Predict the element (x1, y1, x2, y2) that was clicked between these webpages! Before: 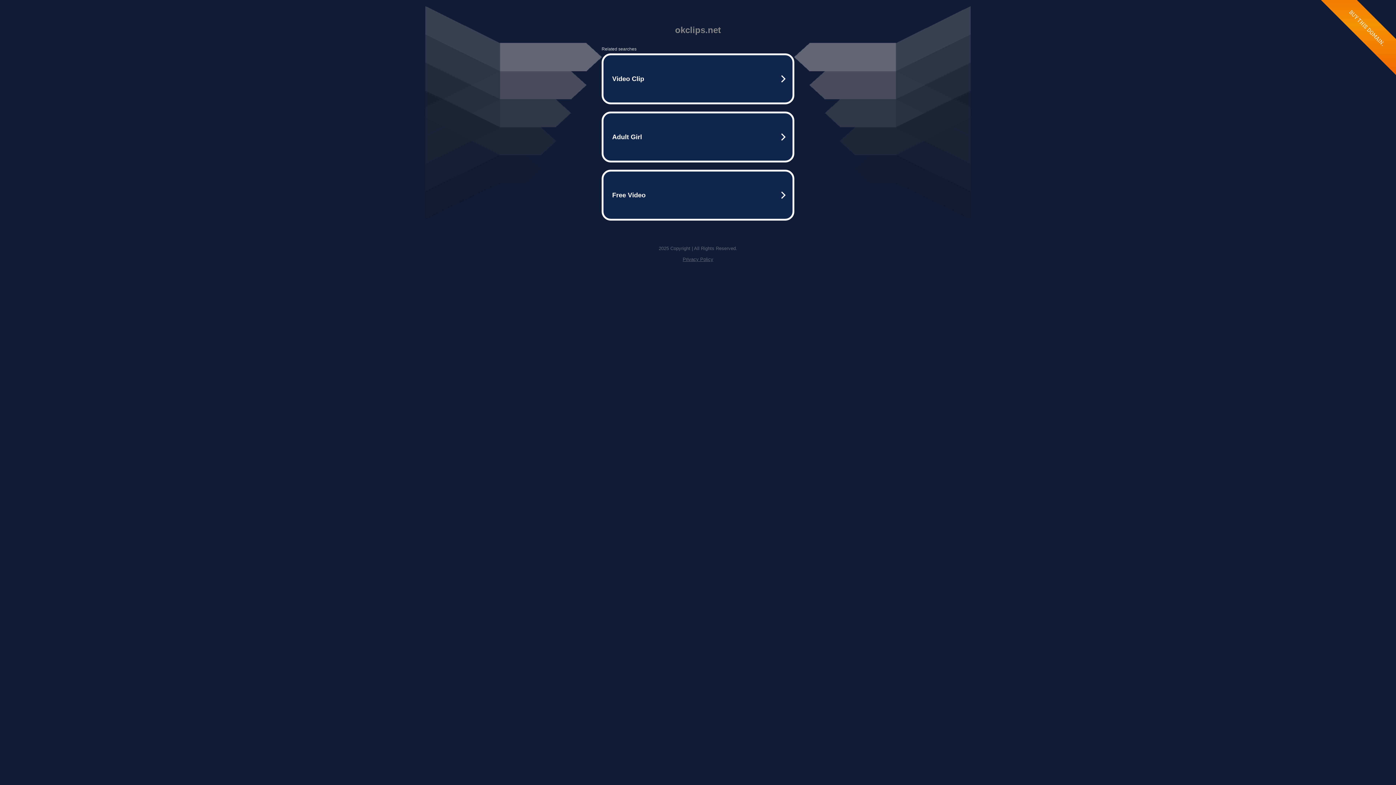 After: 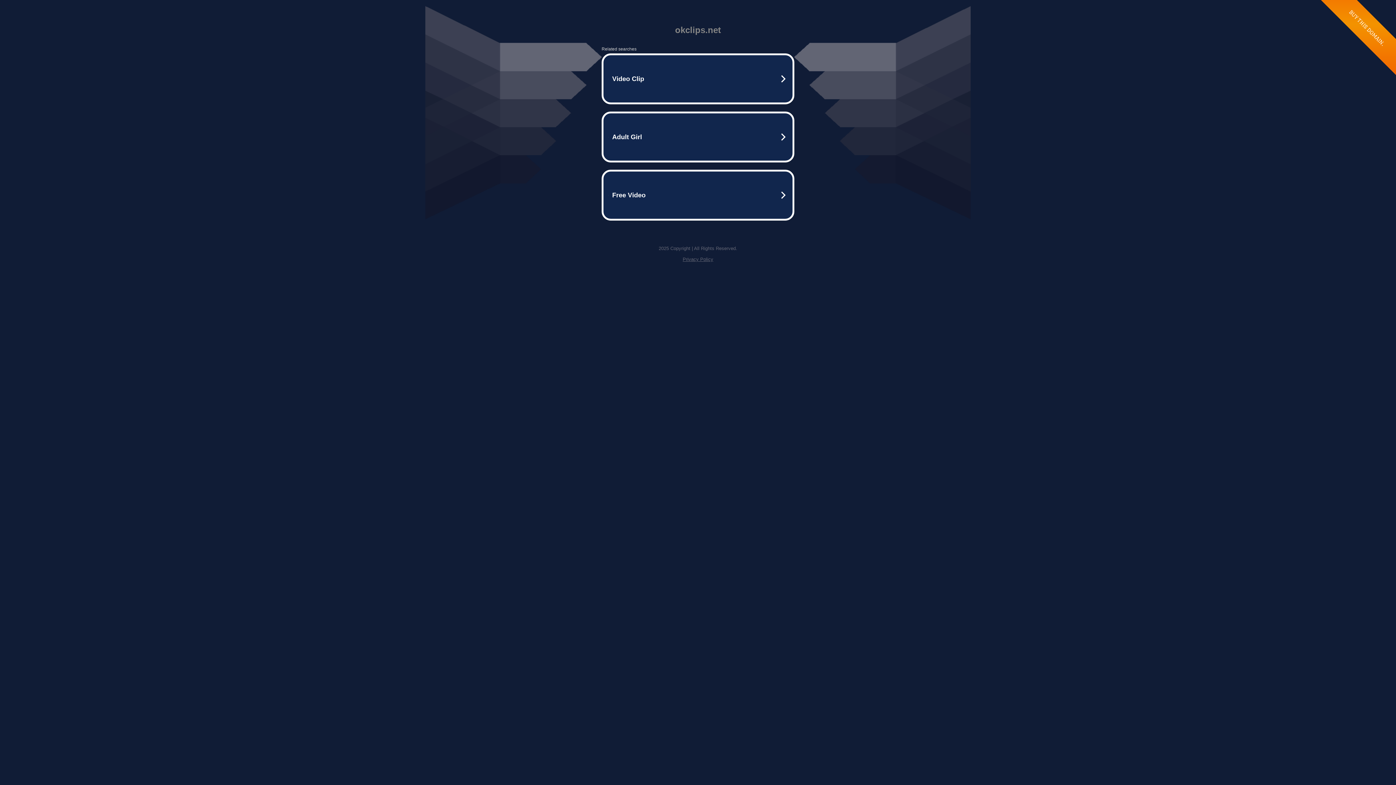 Action: bbox: (682, 256, 713, 262) label: Privacy Policy